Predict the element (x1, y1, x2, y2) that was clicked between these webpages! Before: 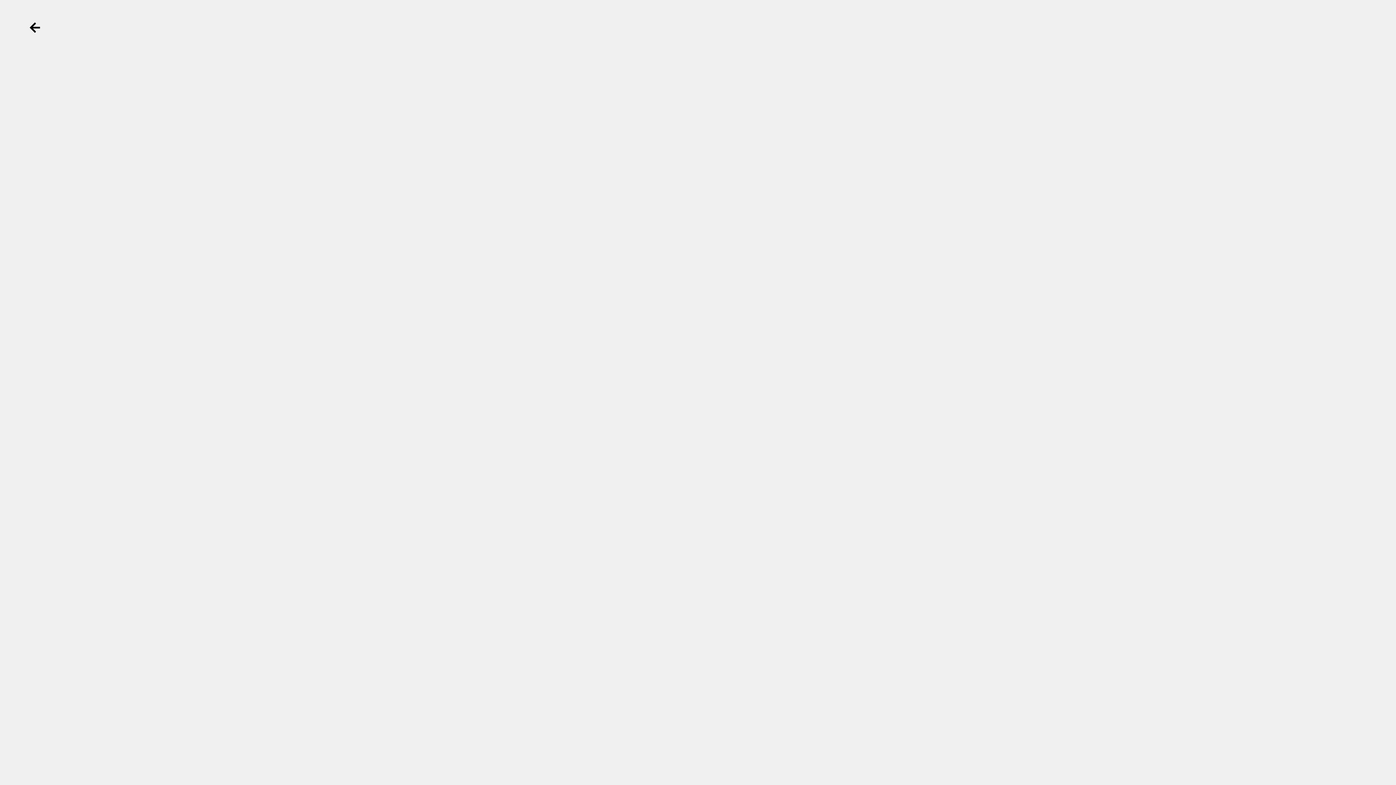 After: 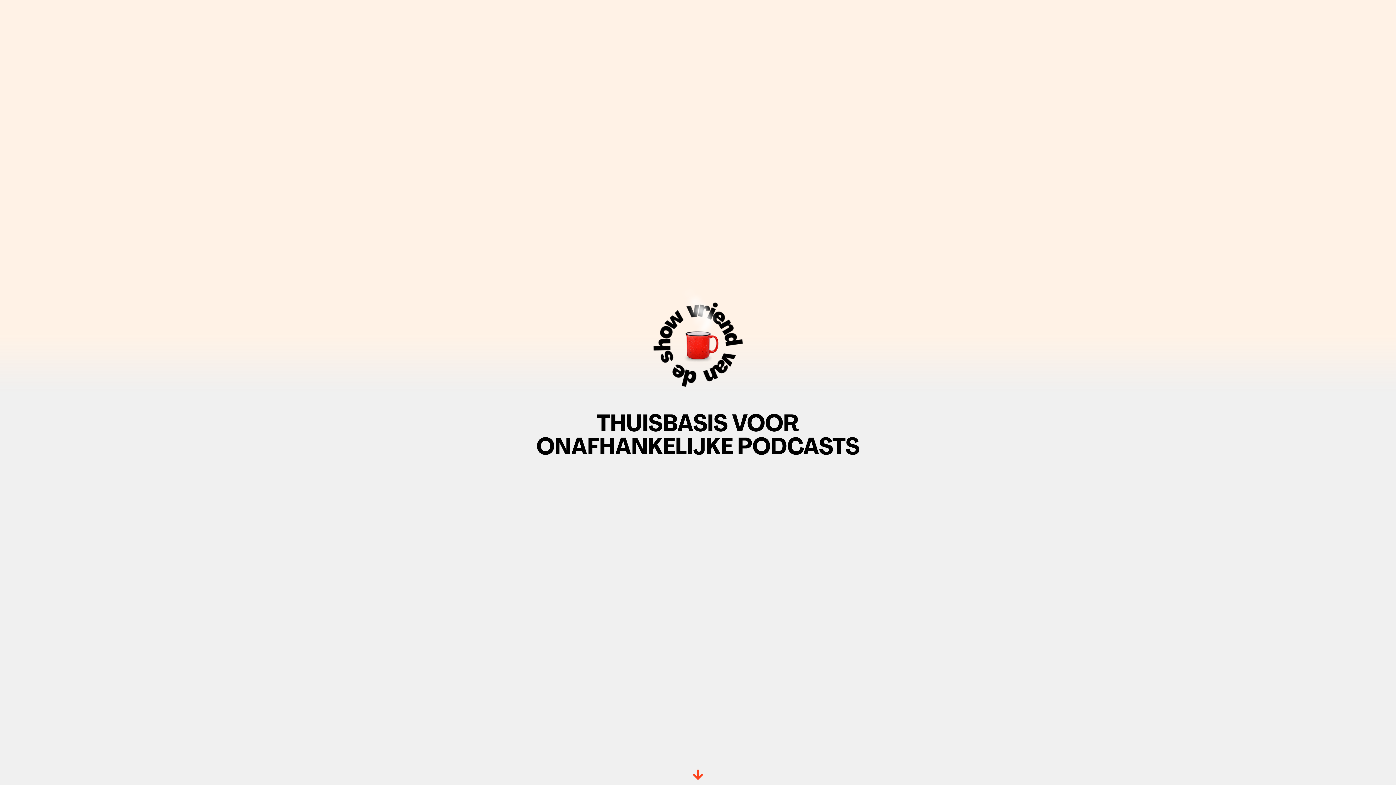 Action: bbox: (17, 10, 52, 45) label: Terug knop